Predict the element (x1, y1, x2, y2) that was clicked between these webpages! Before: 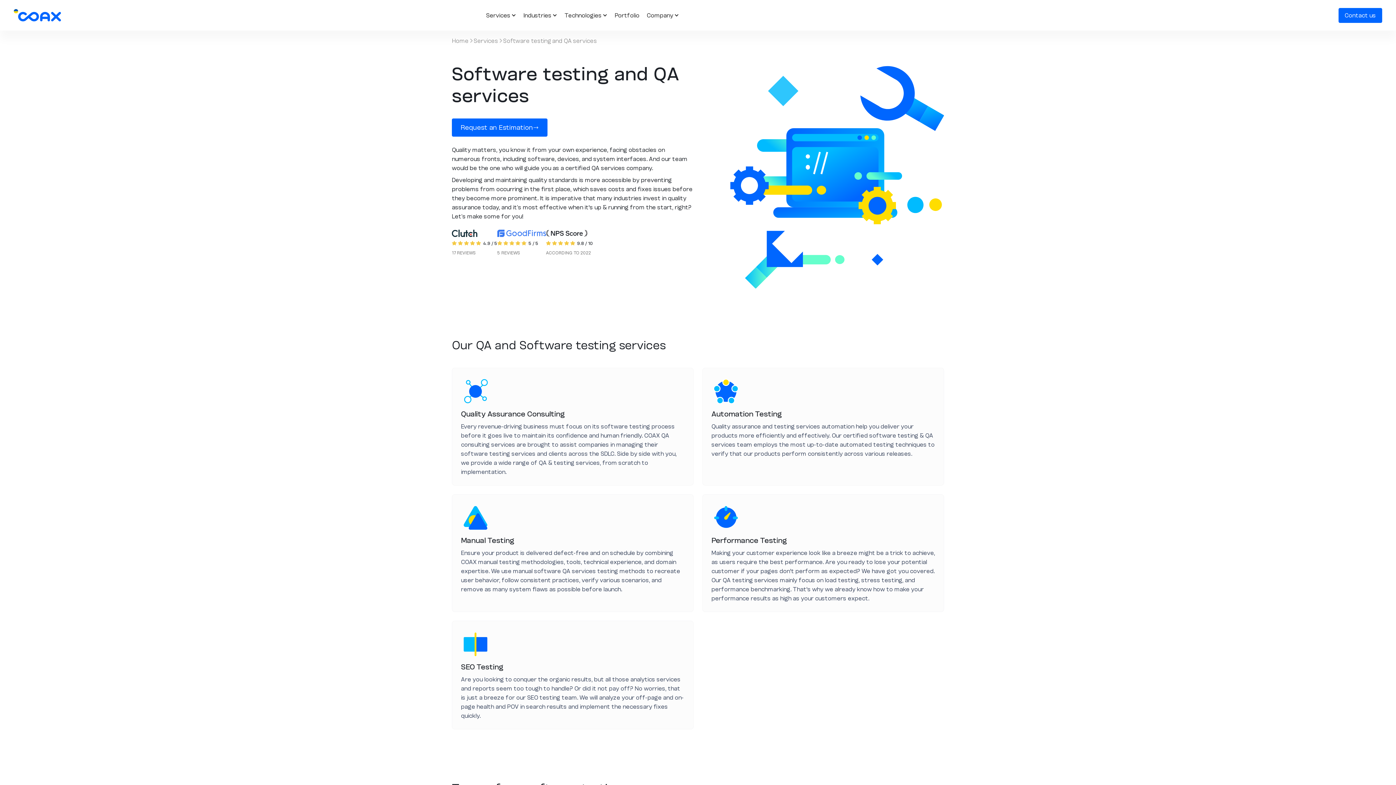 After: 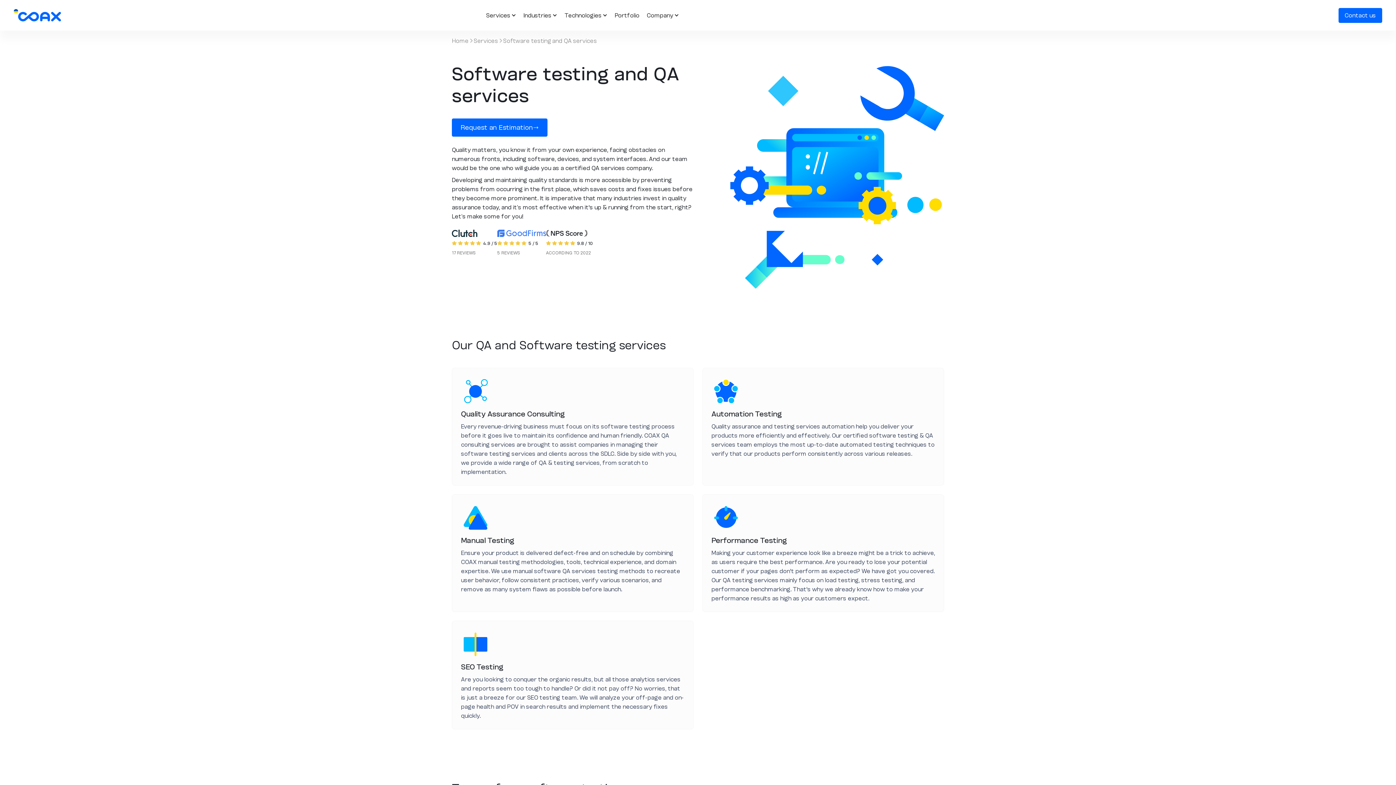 Action: bbox: (560, 0, 610, 30) label: Technologies